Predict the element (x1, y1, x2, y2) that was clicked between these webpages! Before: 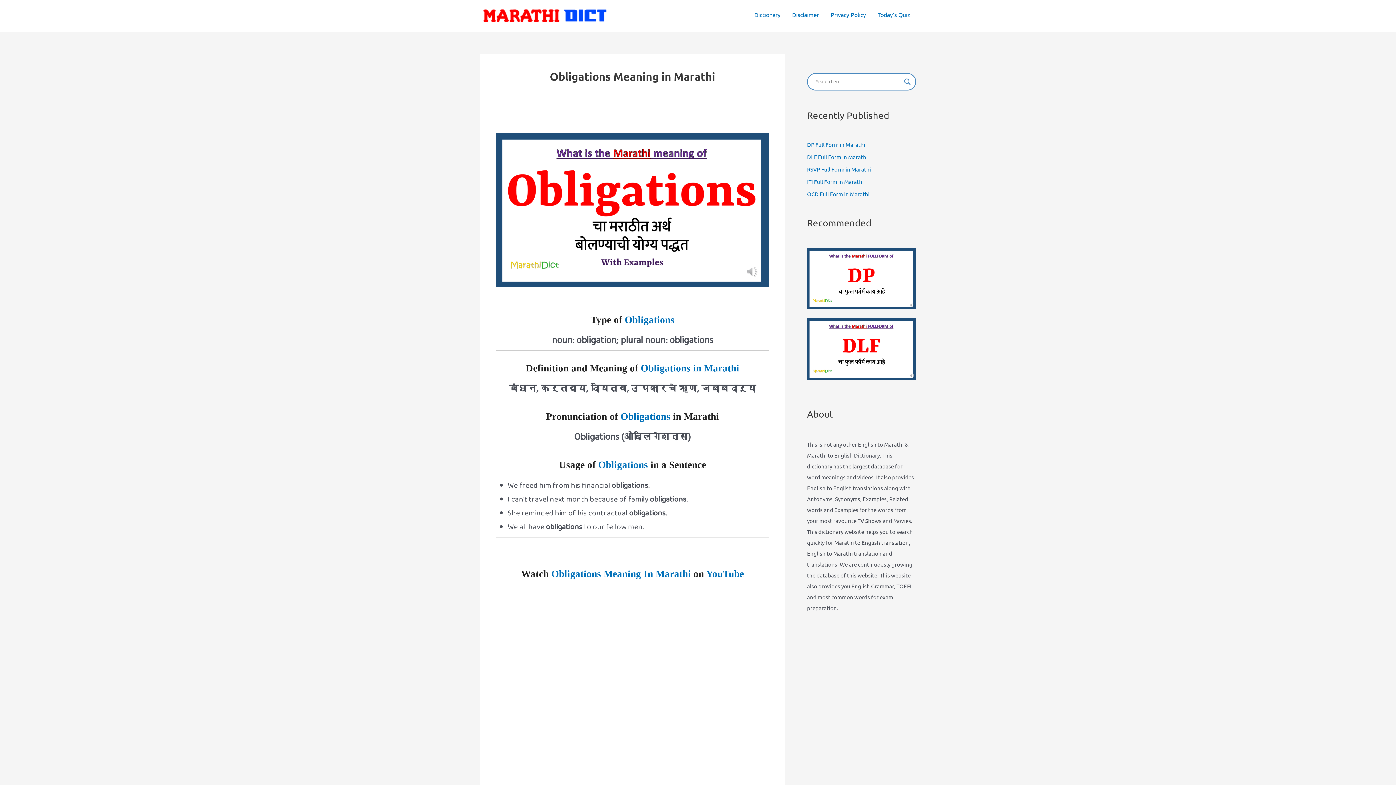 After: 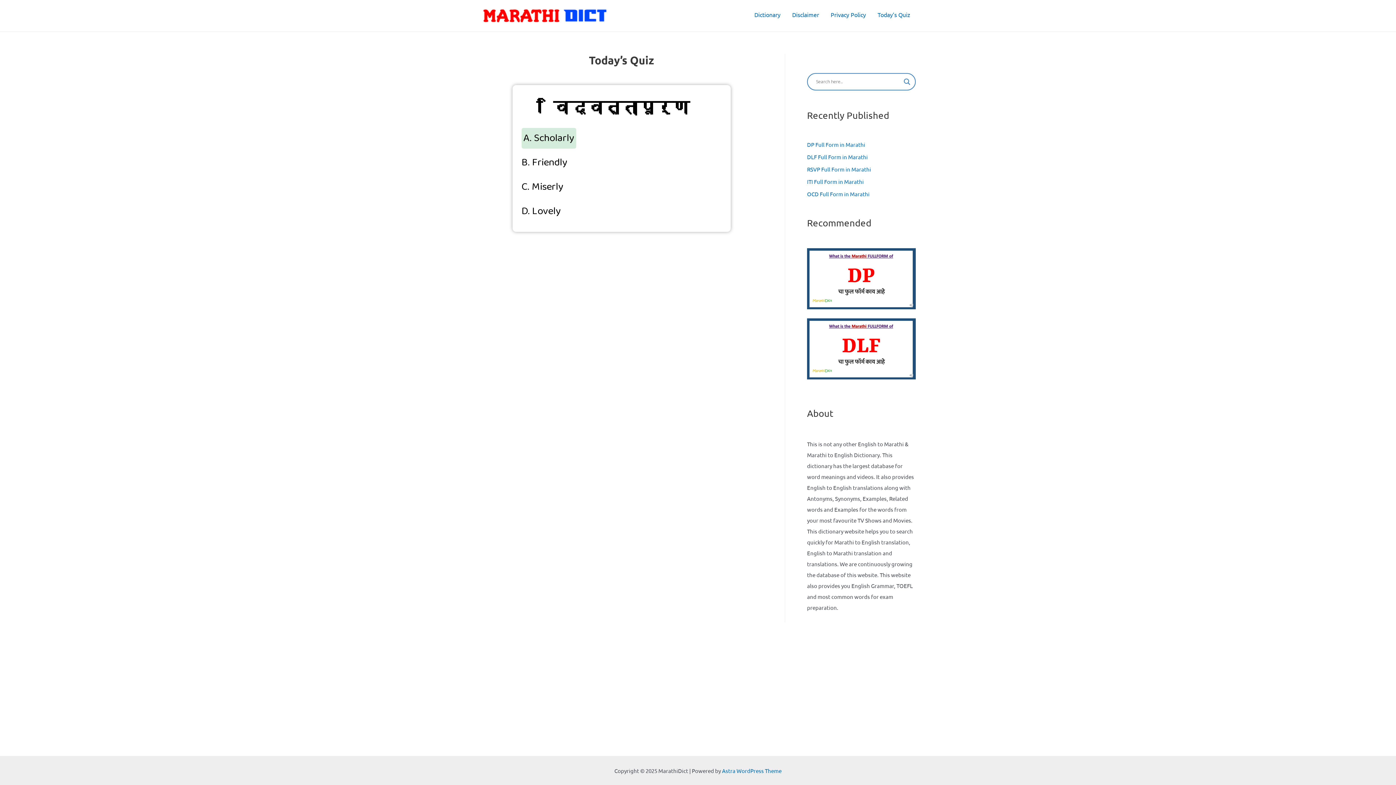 Action: bbox: (872, 0, 916, 29) label: Today’s Quiz